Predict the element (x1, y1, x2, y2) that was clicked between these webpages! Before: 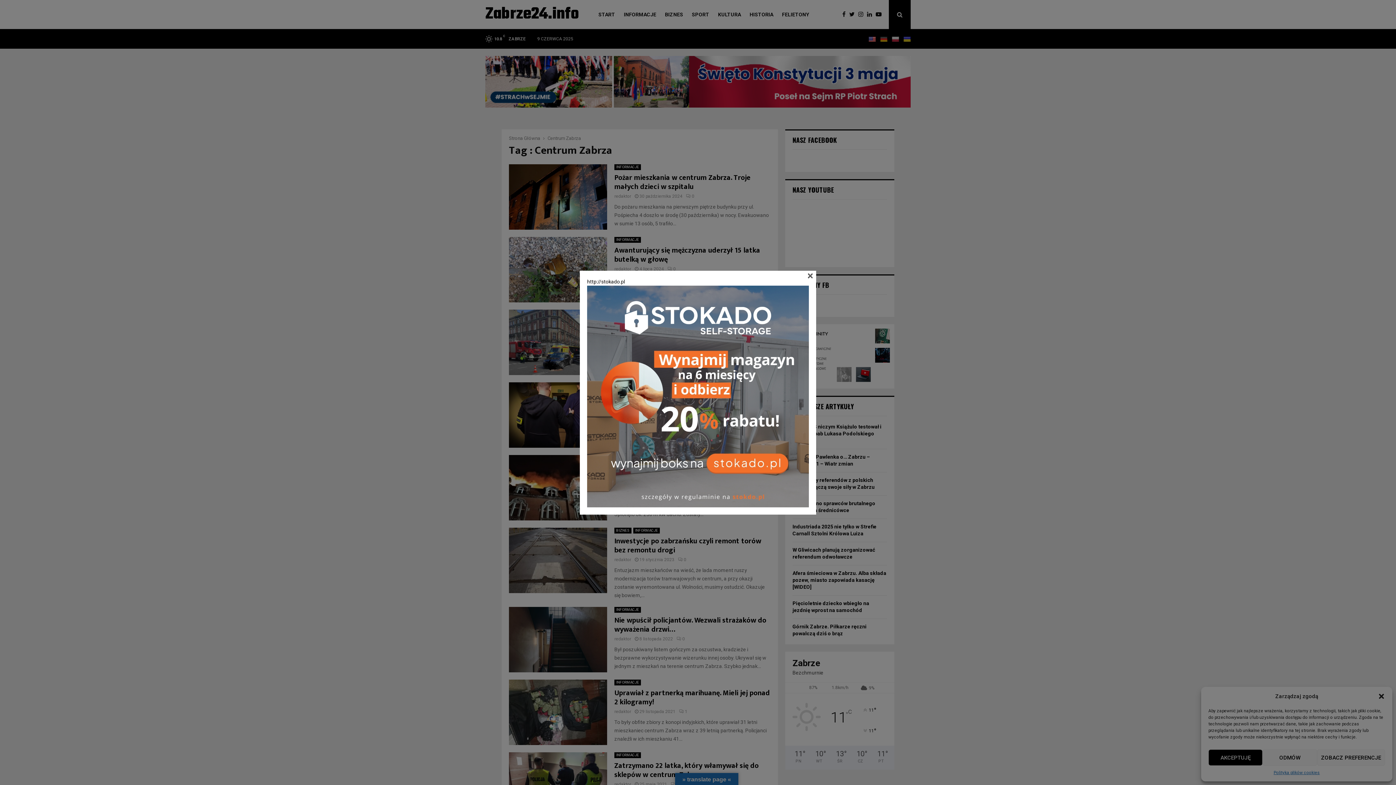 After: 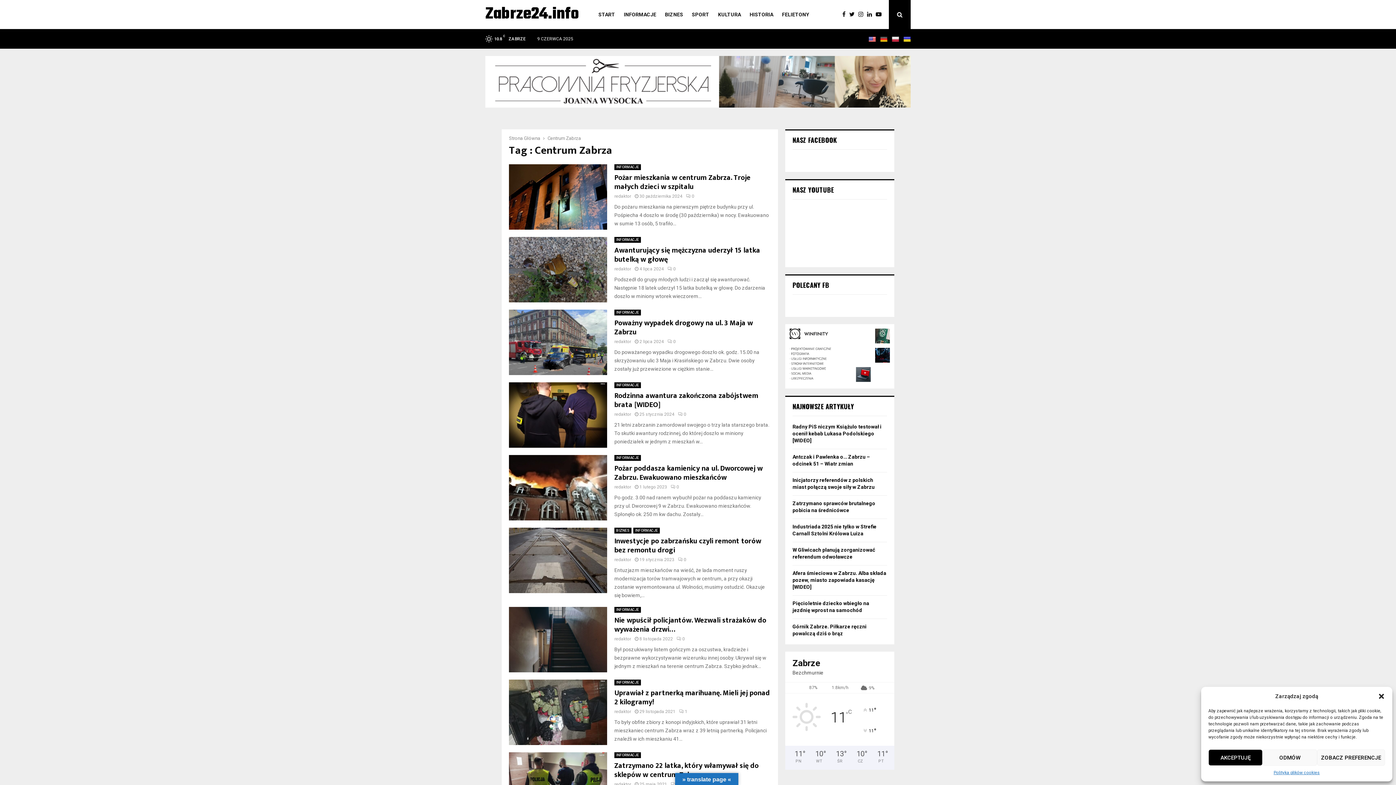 Action: bbox: (587, 278, 625, 284) label: http://stokado.pl